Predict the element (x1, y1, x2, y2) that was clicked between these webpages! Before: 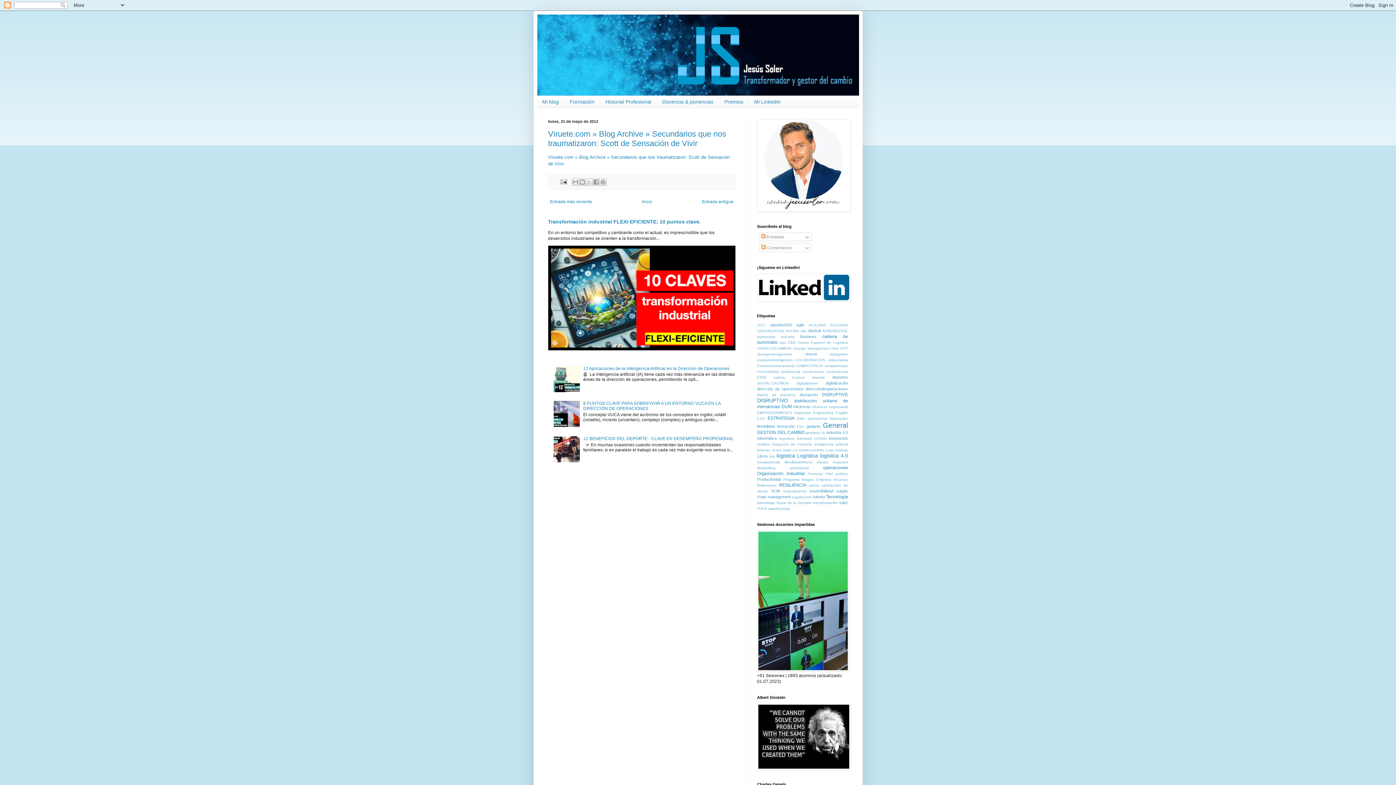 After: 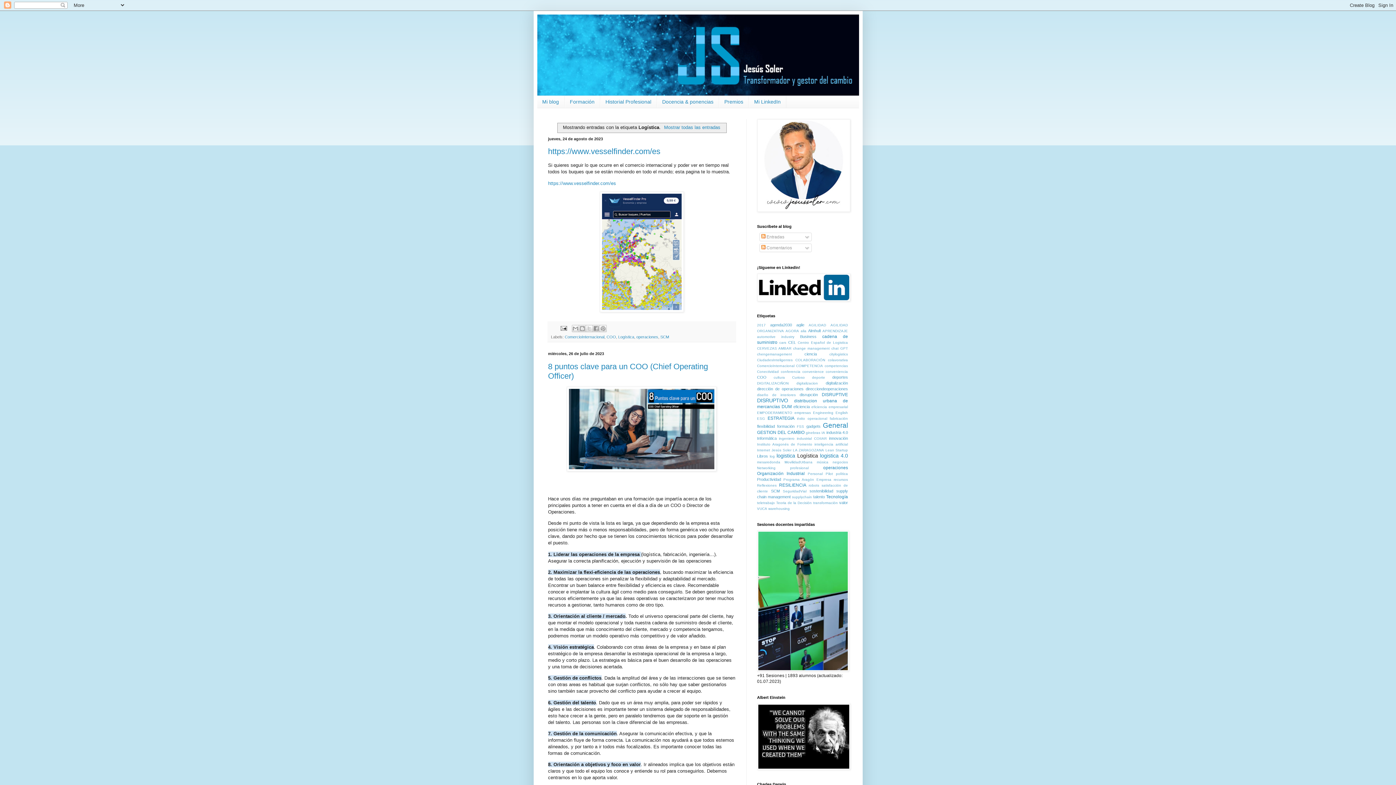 Action: bbox: (797, 453, 818, 458) label: Logística